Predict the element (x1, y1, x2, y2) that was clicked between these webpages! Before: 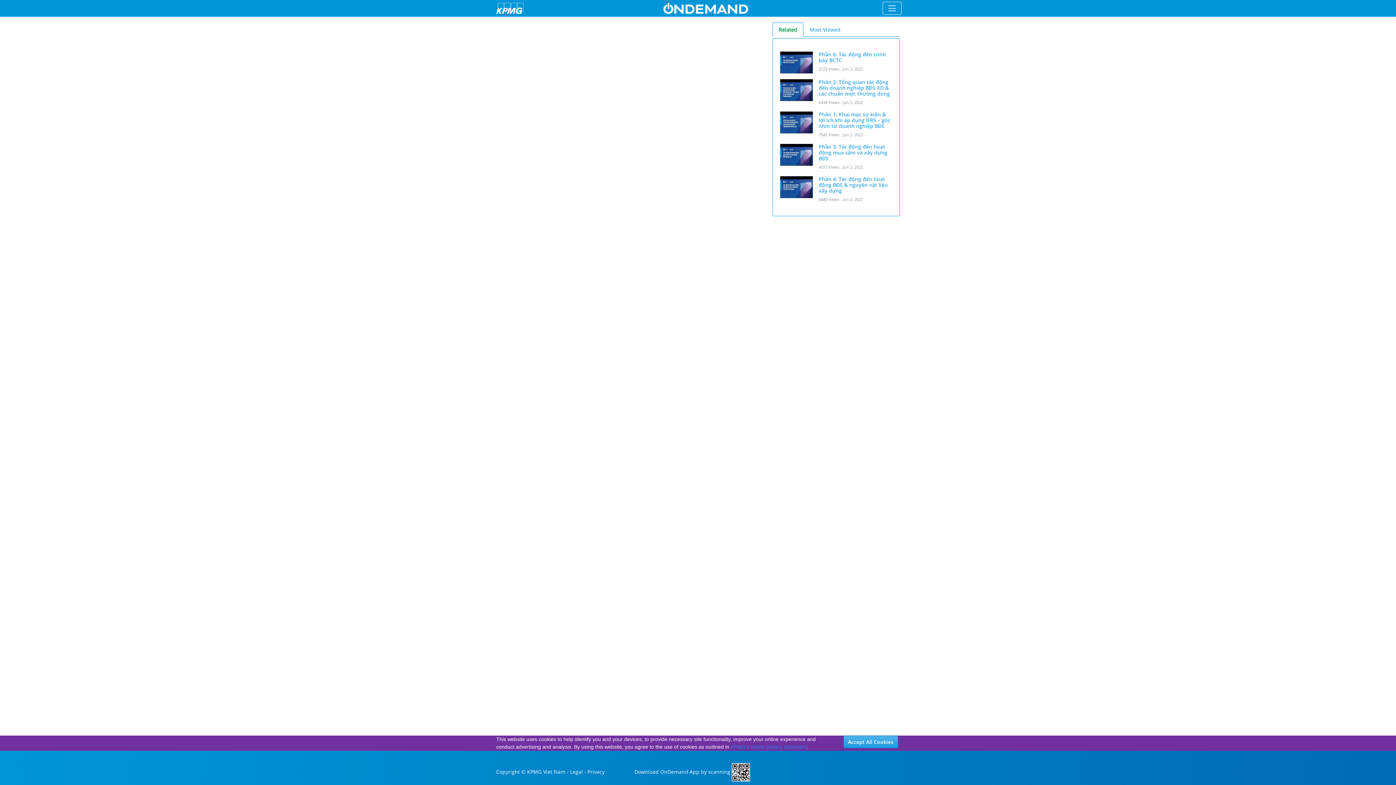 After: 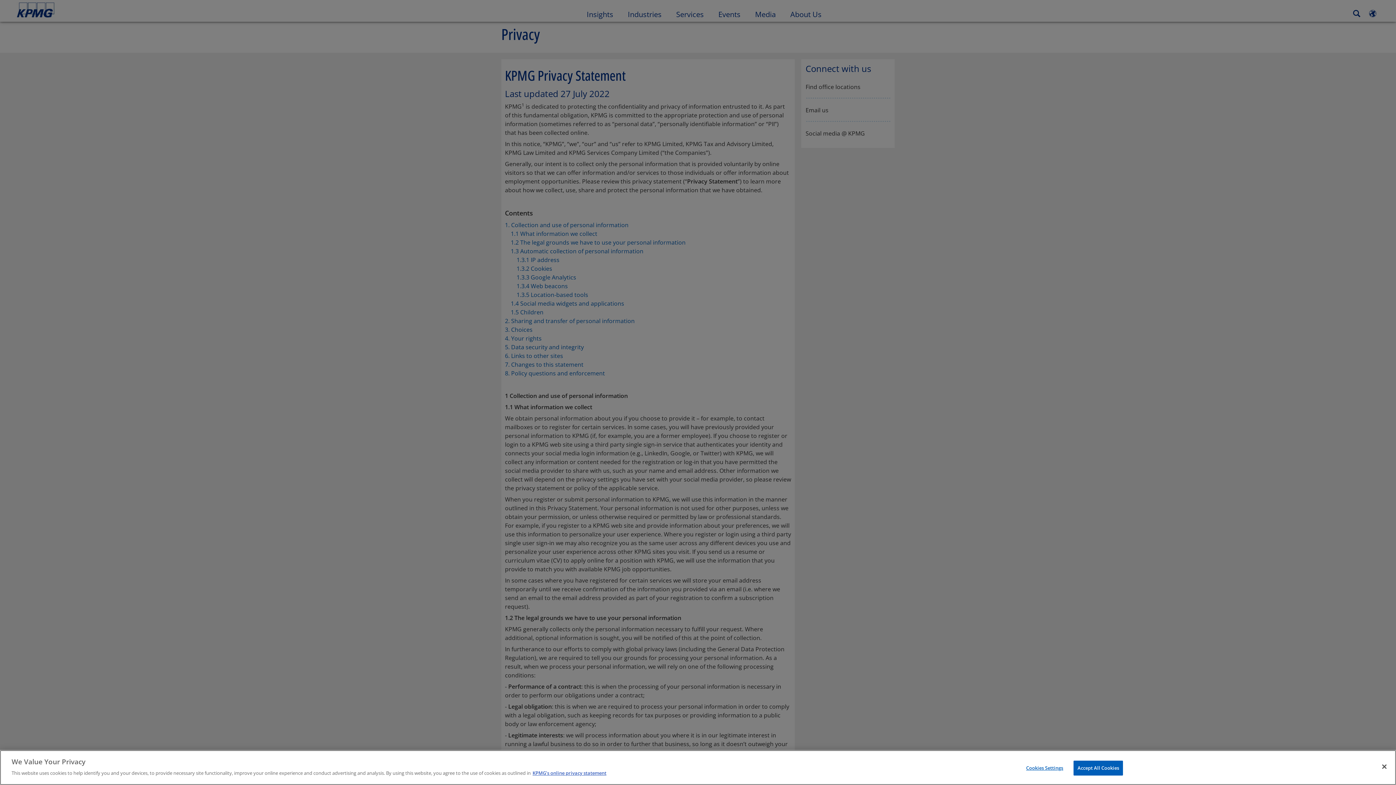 Action: label: KPMG’s online privacy statement bbox: (730, 744, 806, 750)